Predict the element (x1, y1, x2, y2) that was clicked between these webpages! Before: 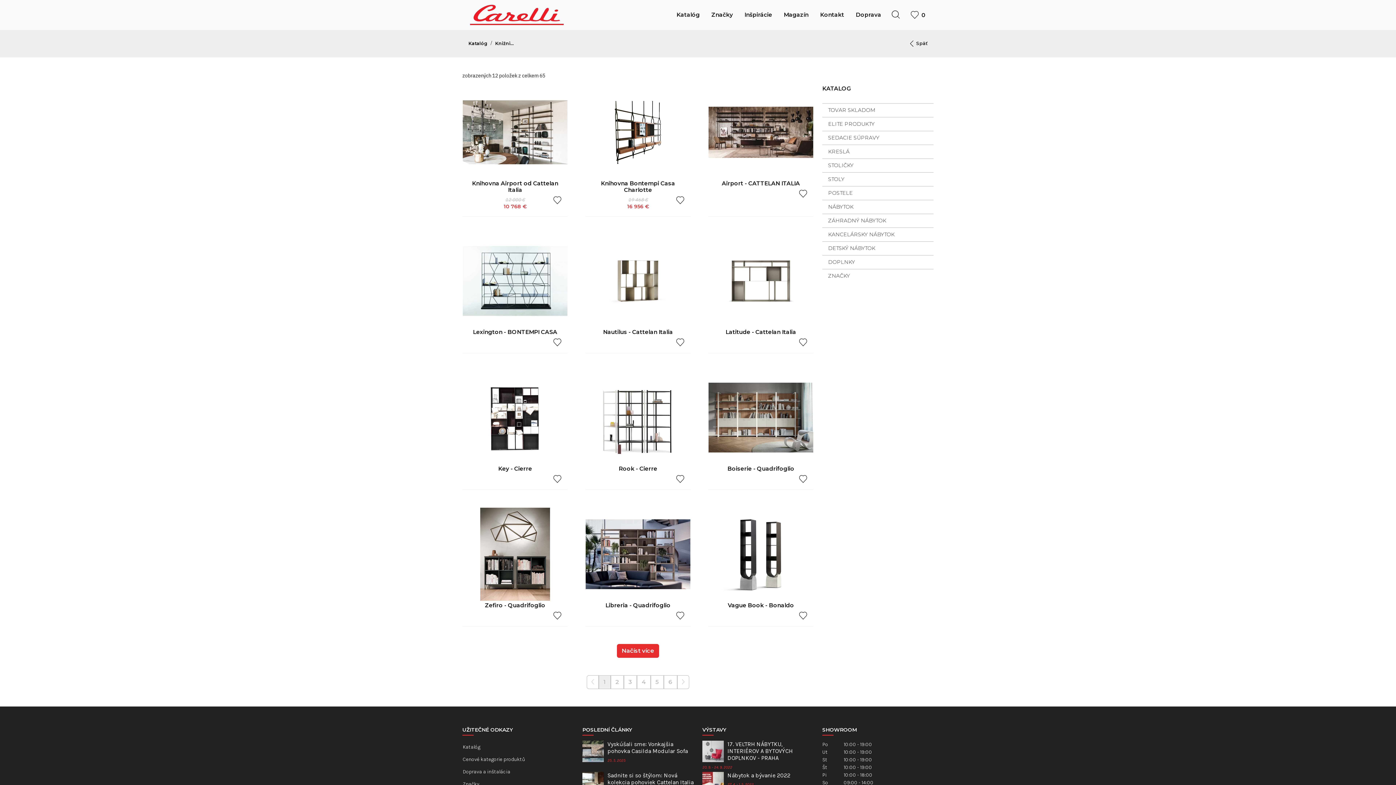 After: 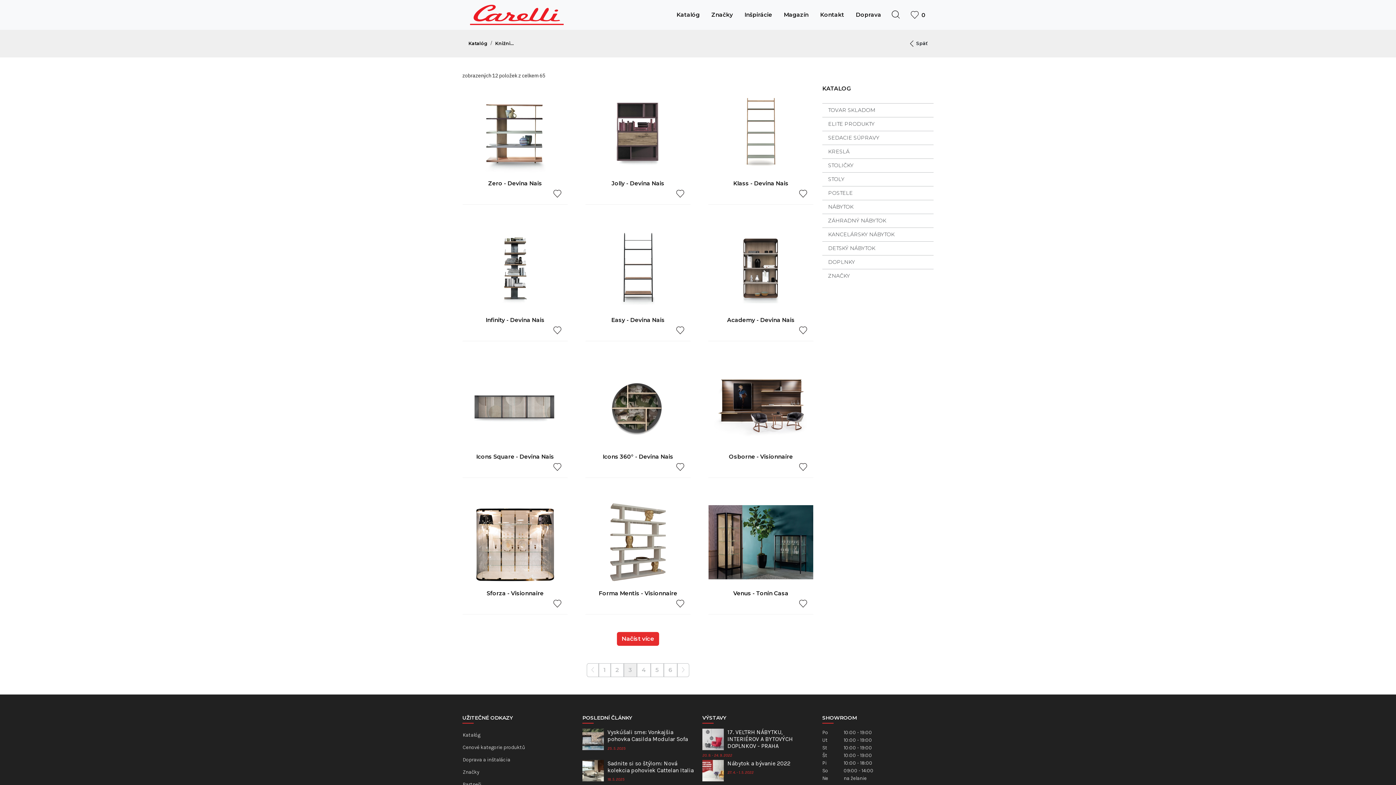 Action: bbox: (624, 675, 637, 689) label: 3